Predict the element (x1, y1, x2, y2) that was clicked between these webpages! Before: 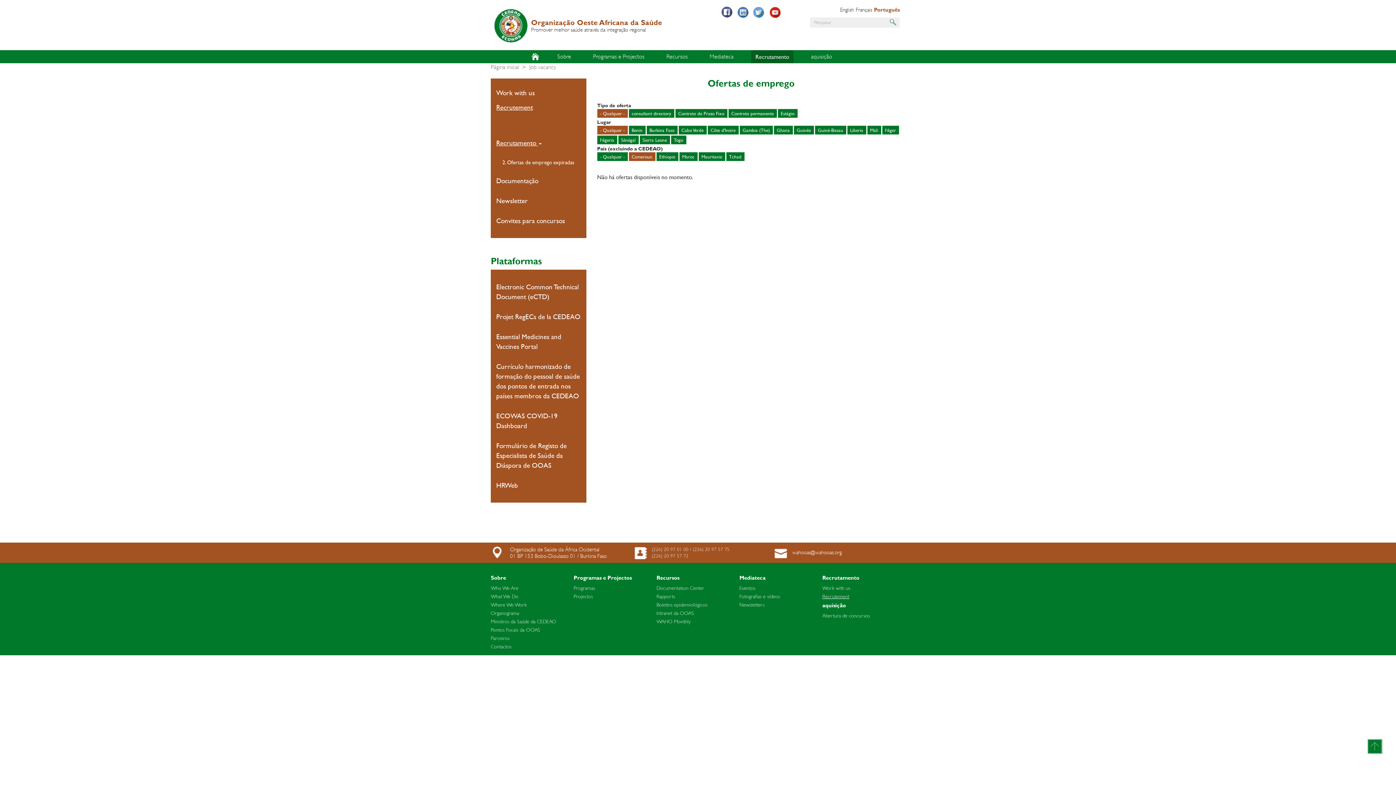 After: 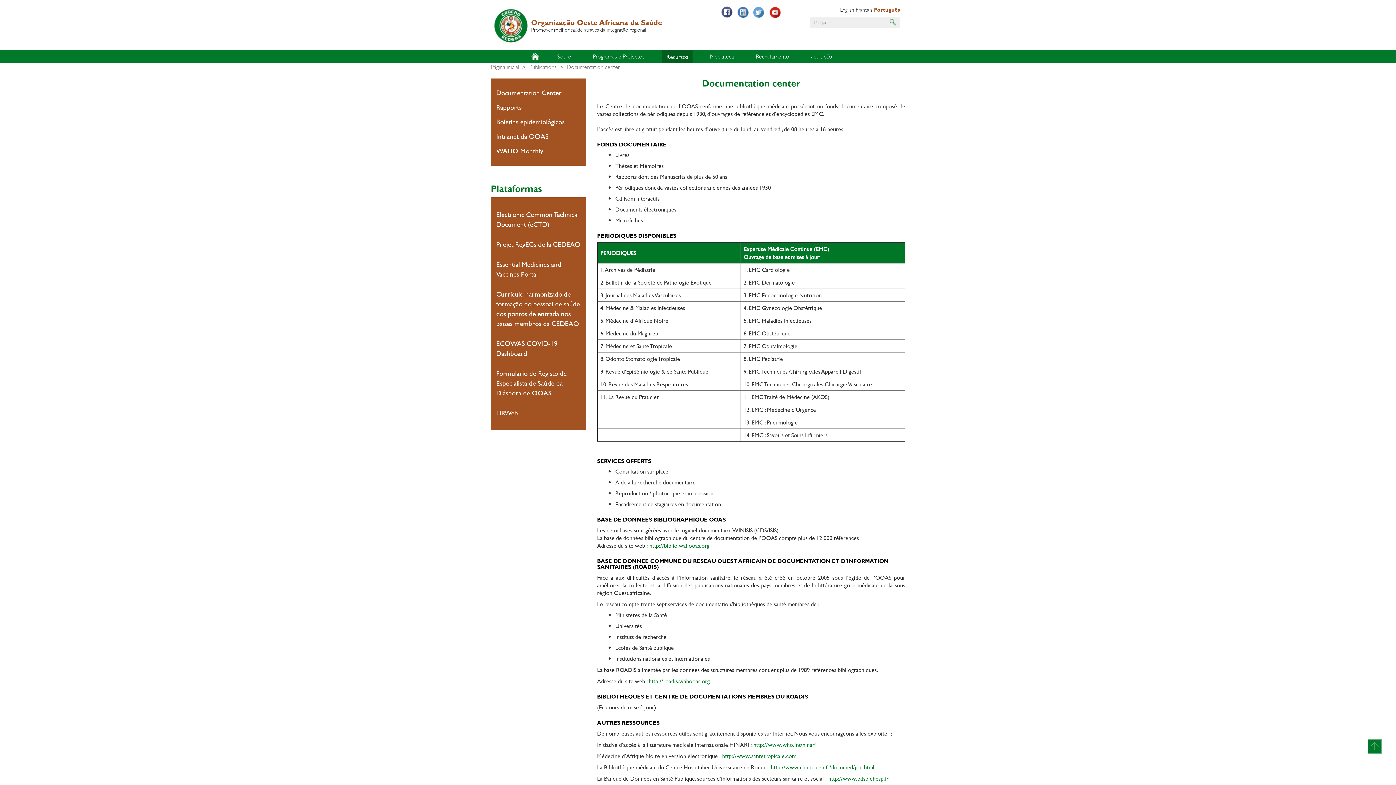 Action: label: Documentation Center bbox: (656, 585, 668, 592)